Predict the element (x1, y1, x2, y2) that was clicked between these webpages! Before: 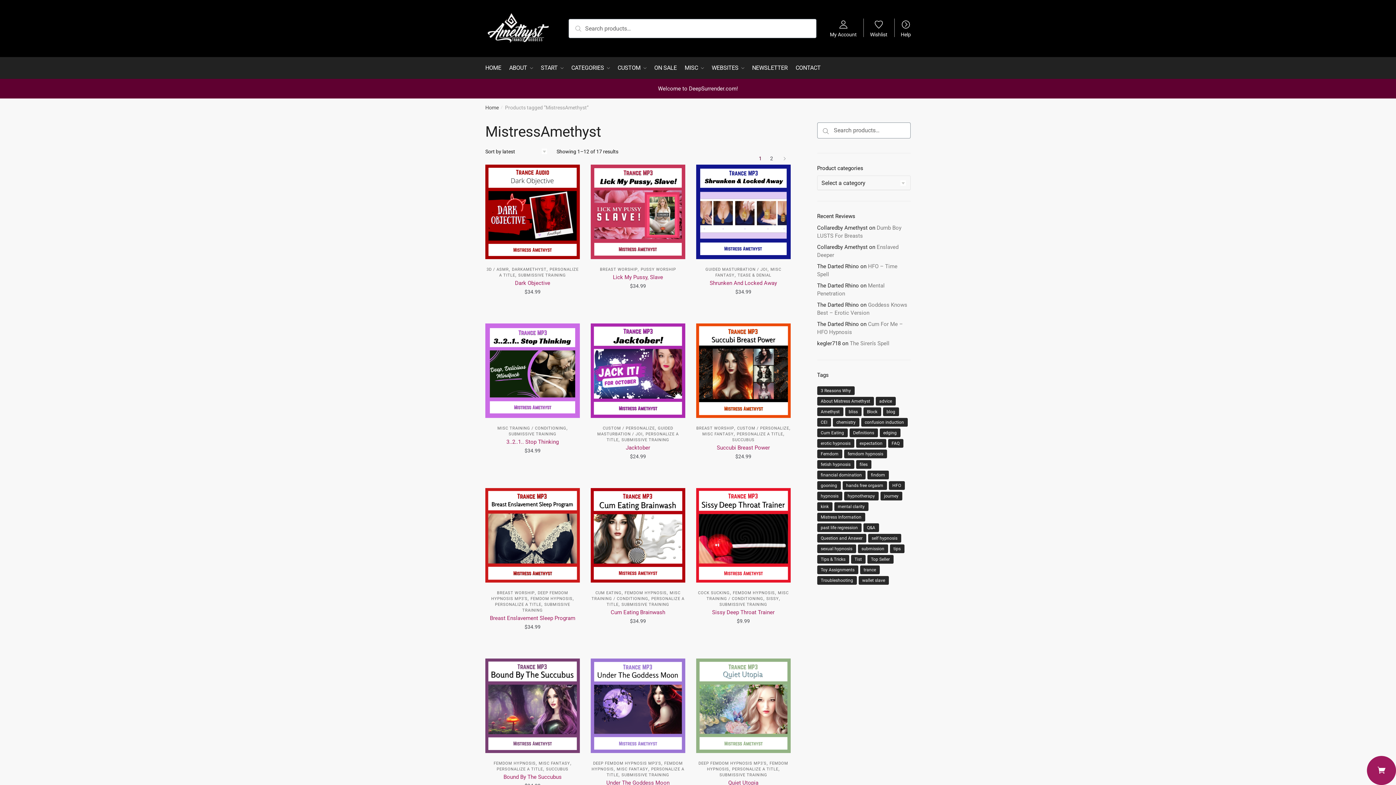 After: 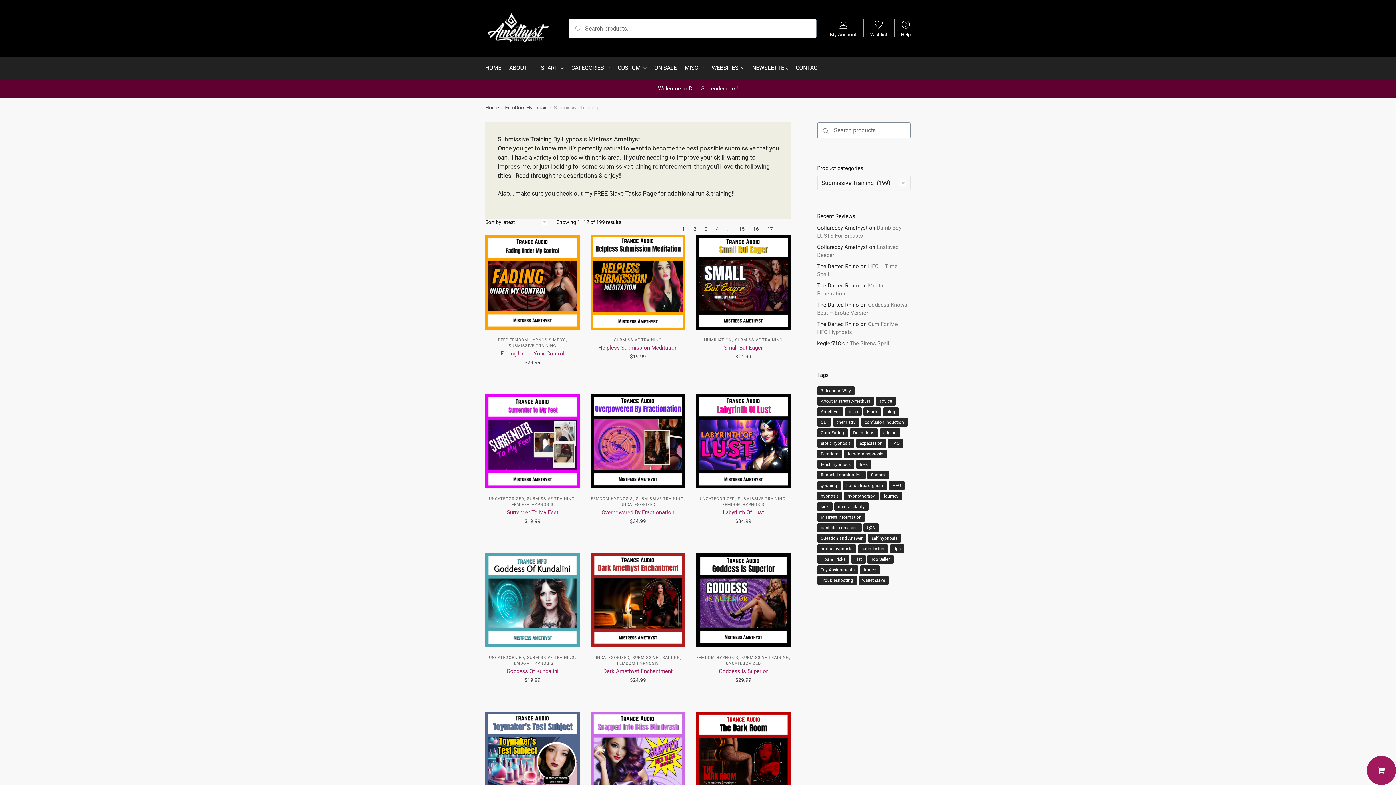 Action: bbox: (508, 432, 556, 436) label: SUBMISSIVE TRAINING